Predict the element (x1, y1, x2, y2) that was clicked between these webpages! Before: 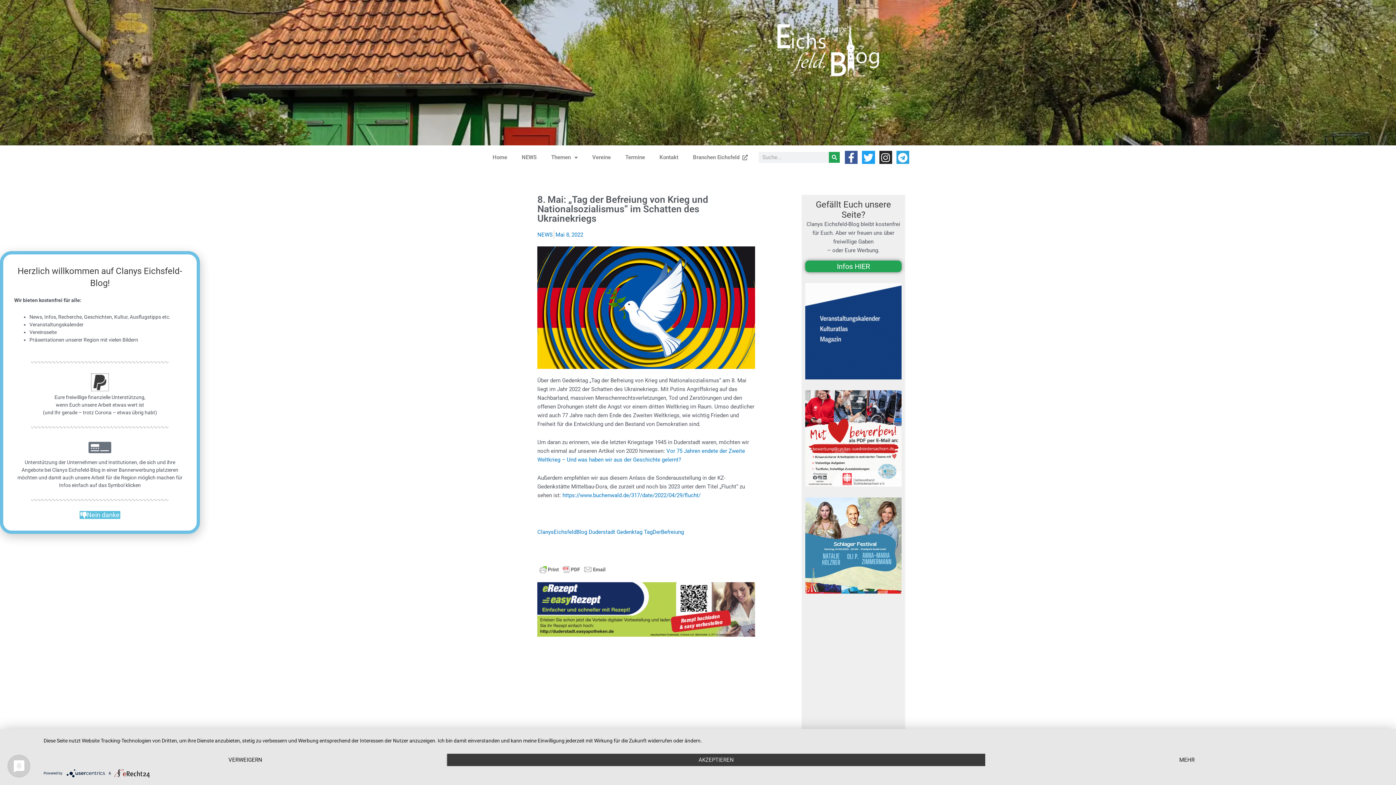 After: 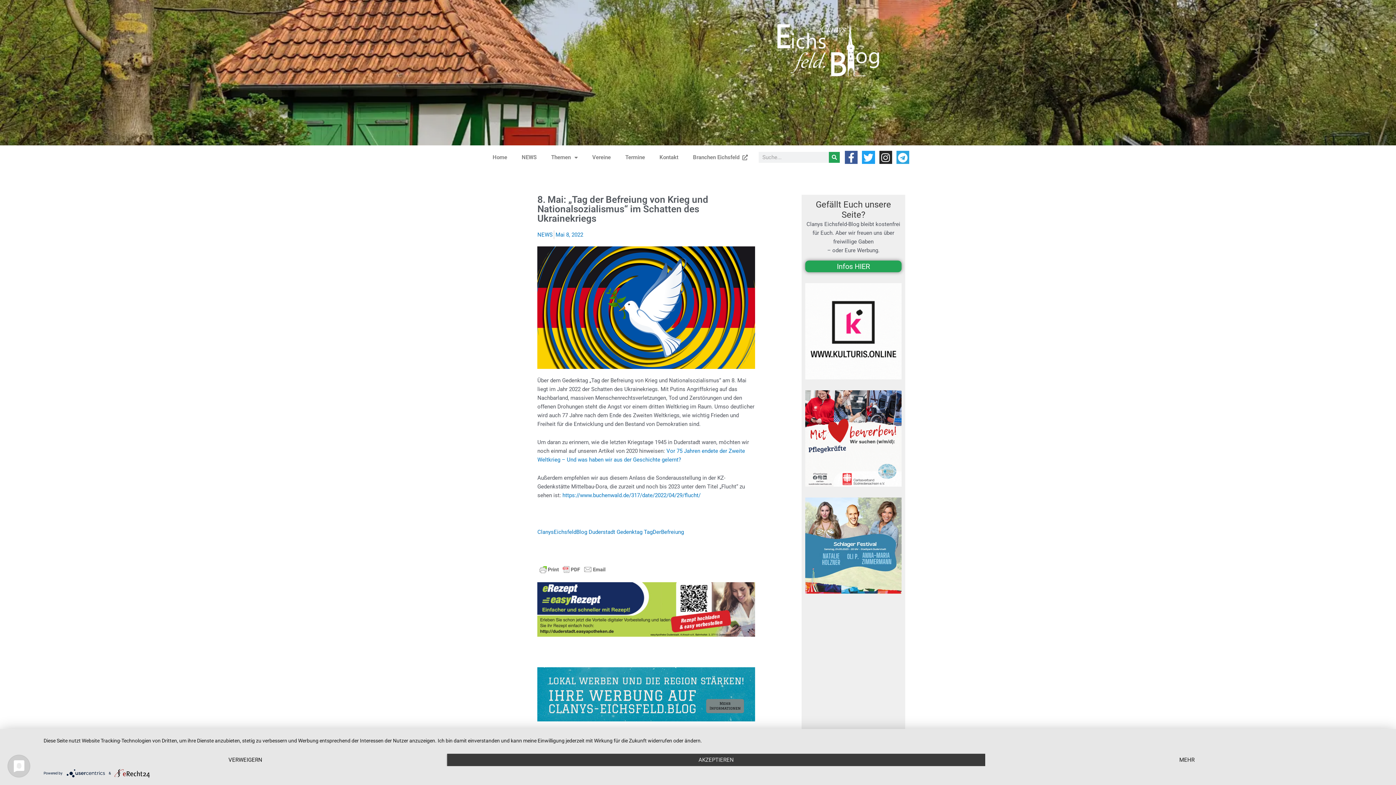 Action: label: Nein danke bbox: (79, 511, 120, 519)